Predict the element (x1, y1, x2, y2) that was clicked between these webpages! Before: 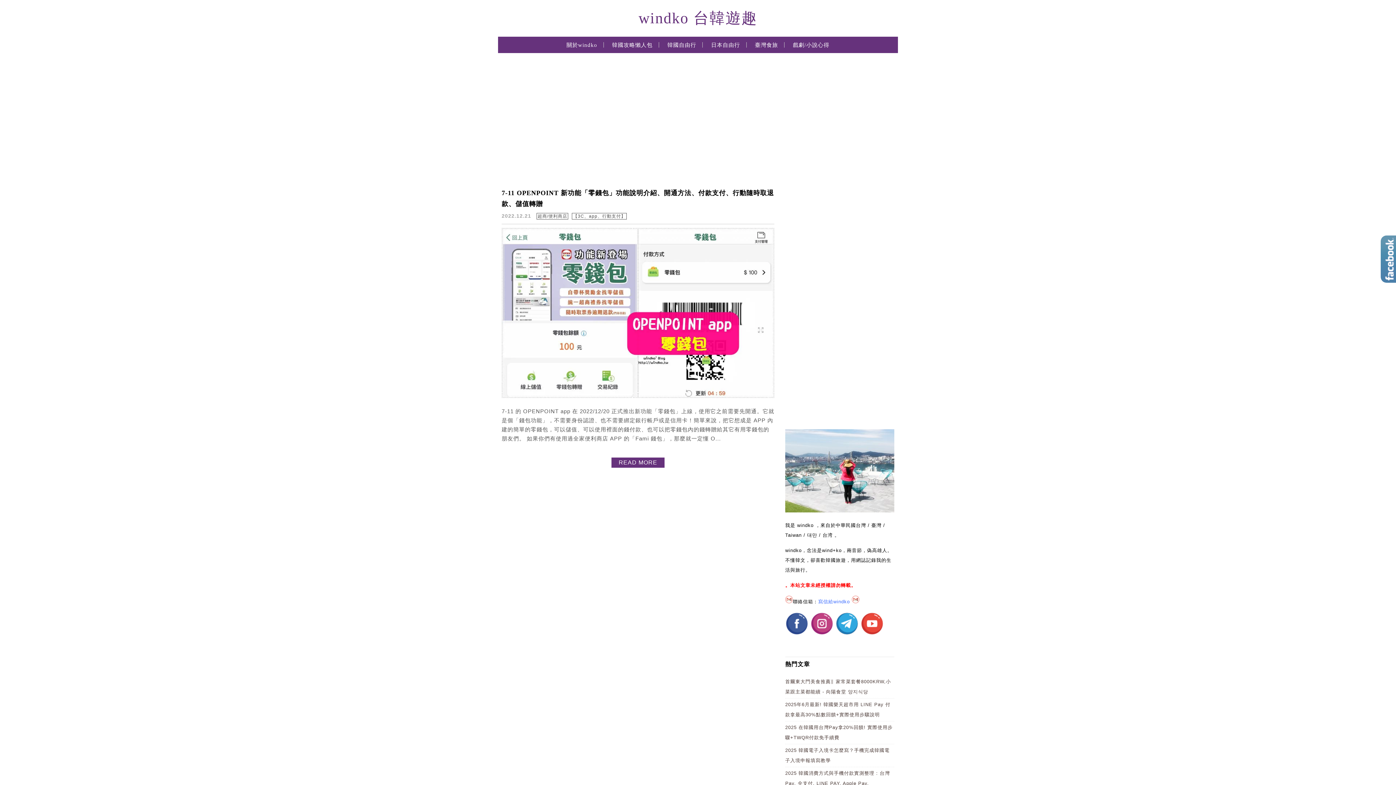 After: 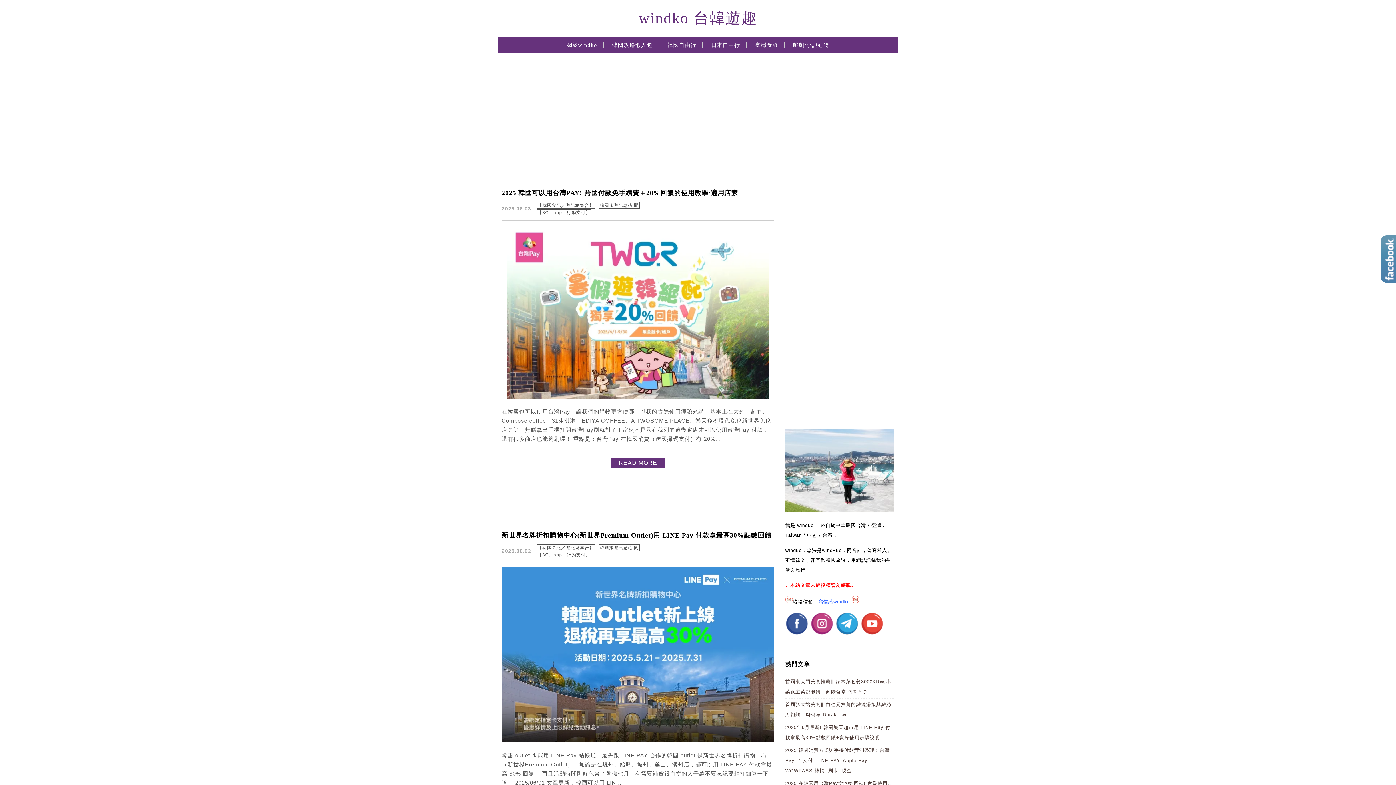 Action: label: 【3C、app、行動支付】 bbox: (572, 213, 626, 219)